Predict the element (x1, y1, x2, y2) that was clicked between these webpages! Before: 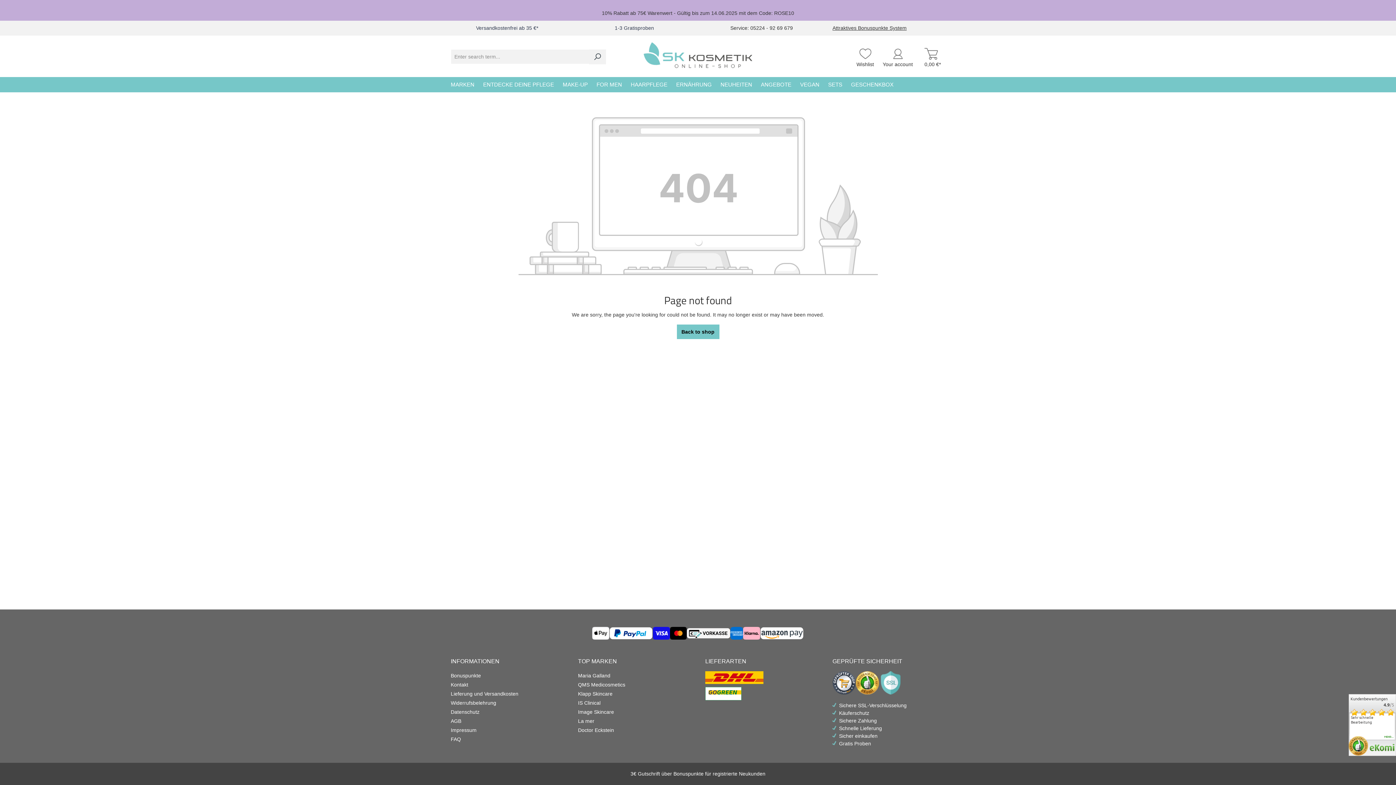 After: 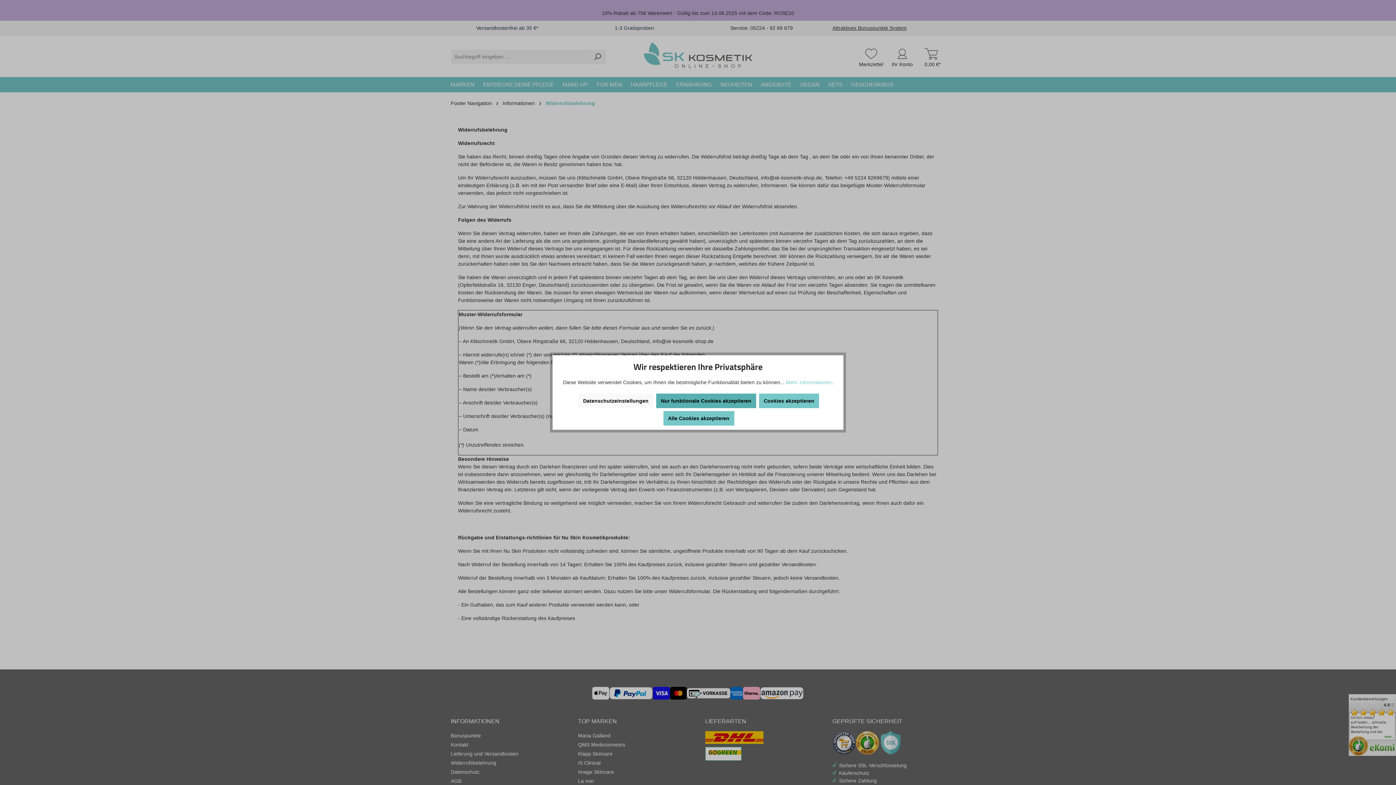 Action: bbox: (450, 700, 496, 706) label: Widerrufsbelehrung